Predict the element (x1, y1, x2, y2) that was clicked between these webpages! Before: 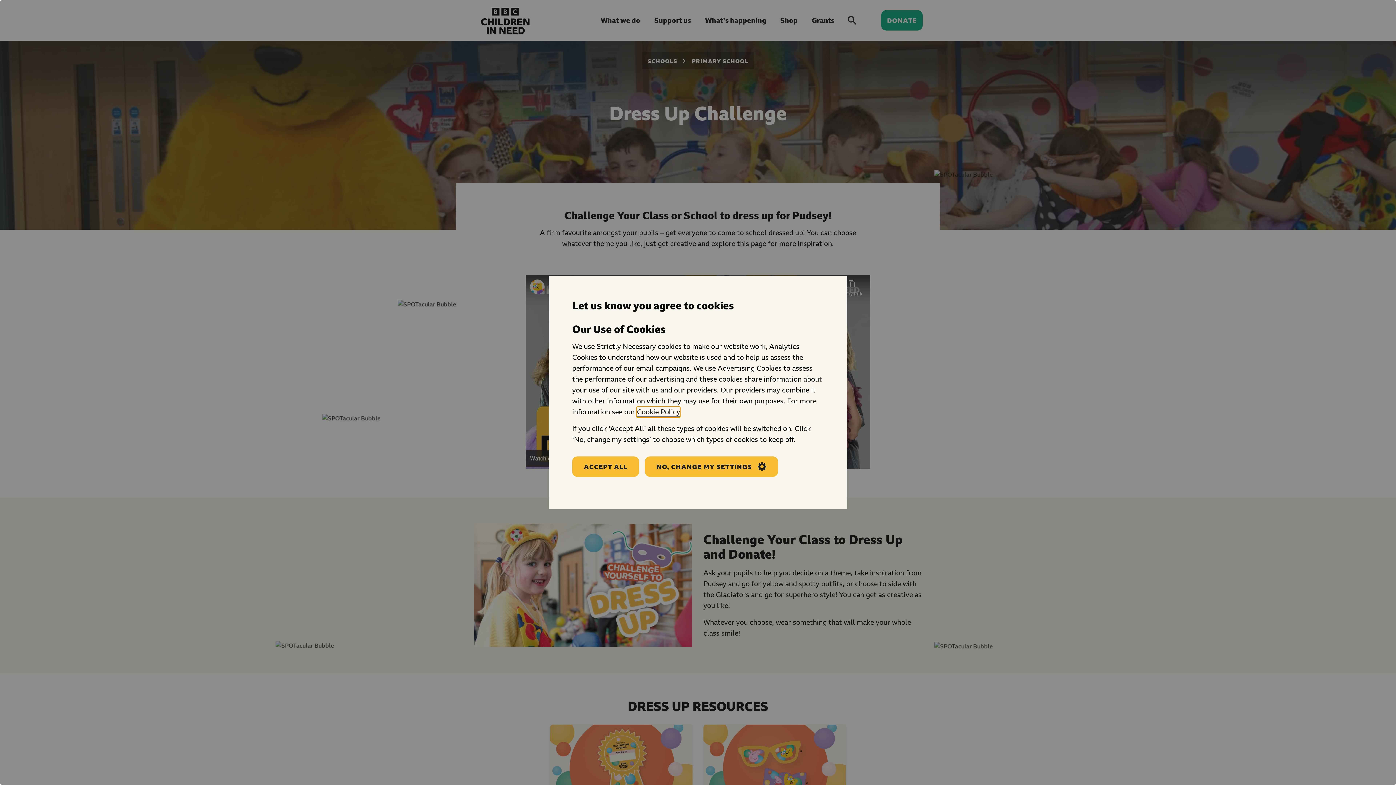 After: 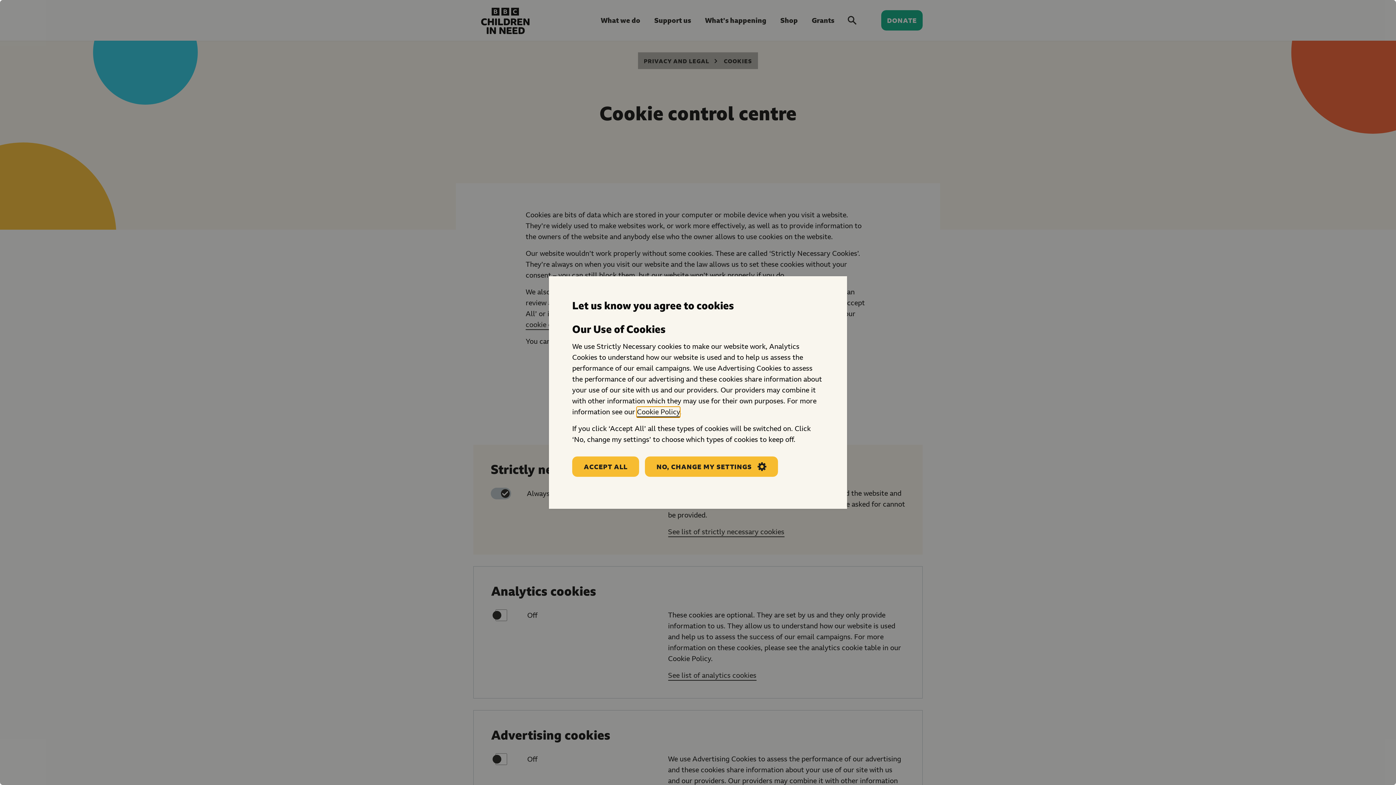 Action: bbox: (637, 407, 680, 417) label: Cookie Policy